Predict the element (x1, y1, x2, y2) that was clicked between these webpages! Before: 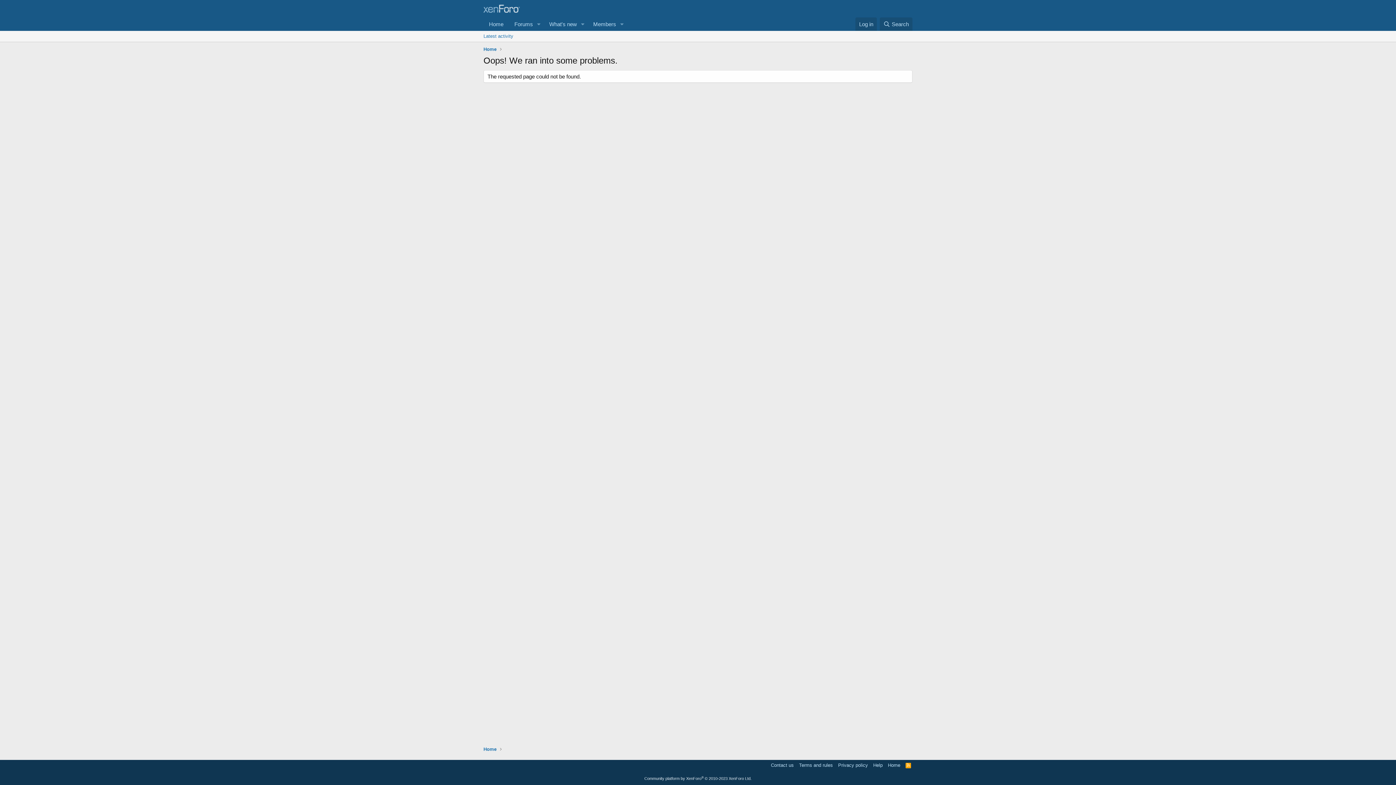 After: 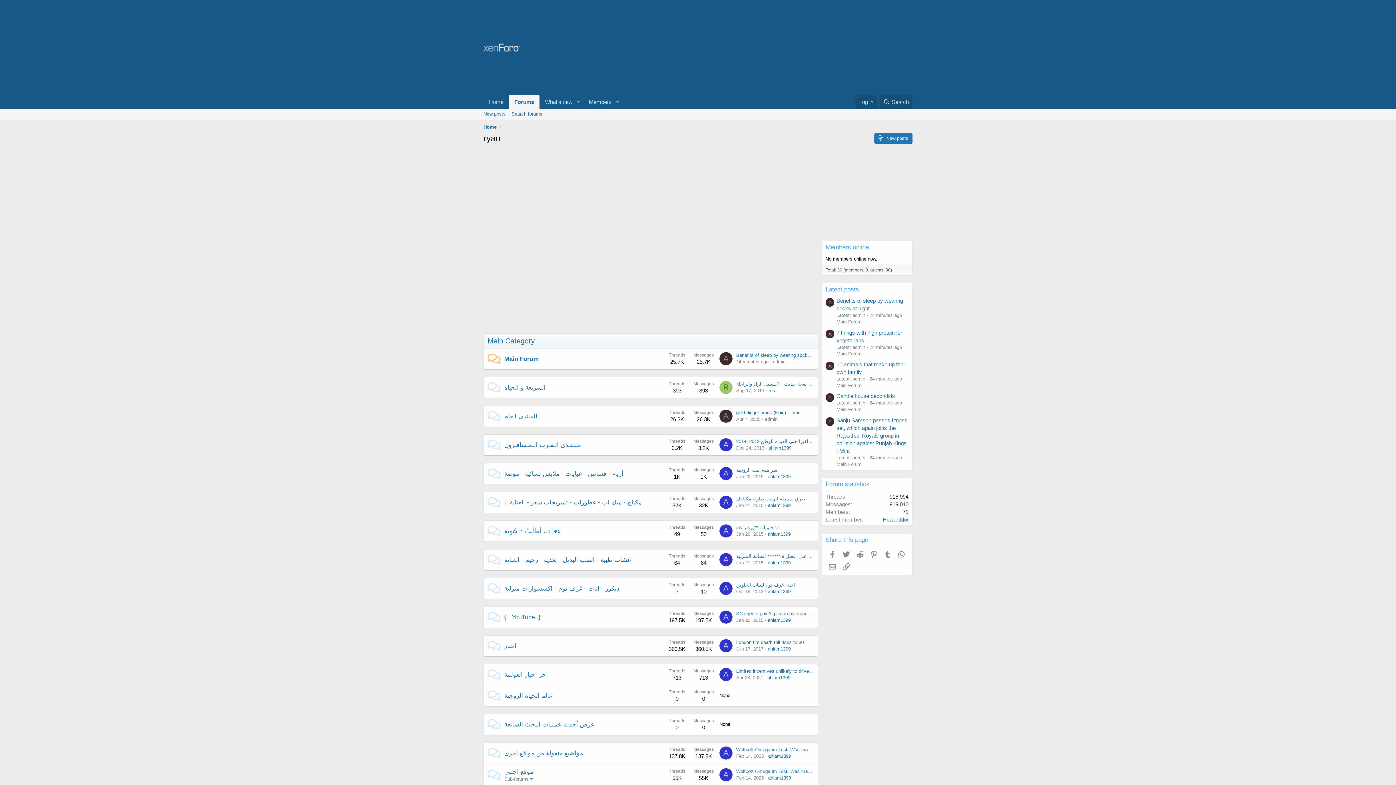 Action: label: Home bbox: (483, 746, 496, 753)